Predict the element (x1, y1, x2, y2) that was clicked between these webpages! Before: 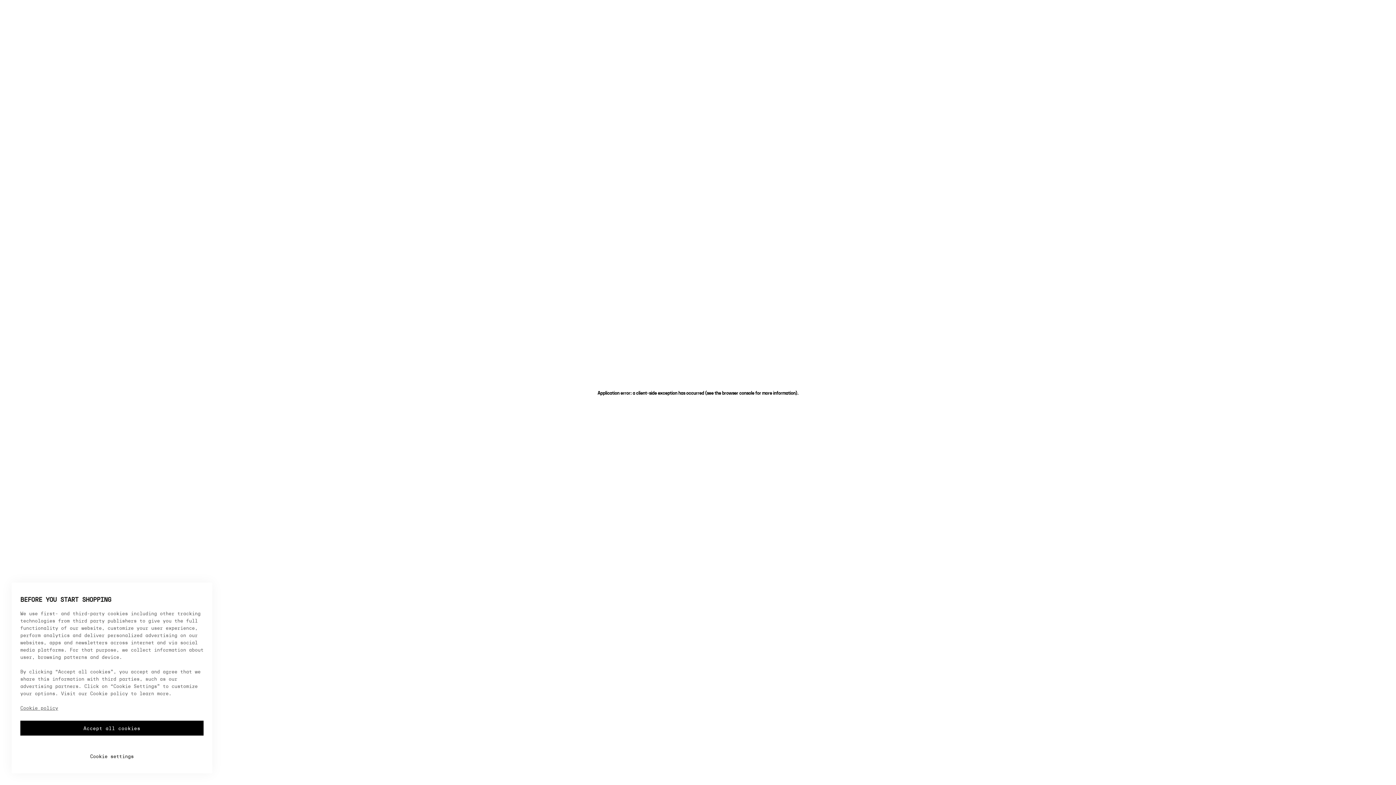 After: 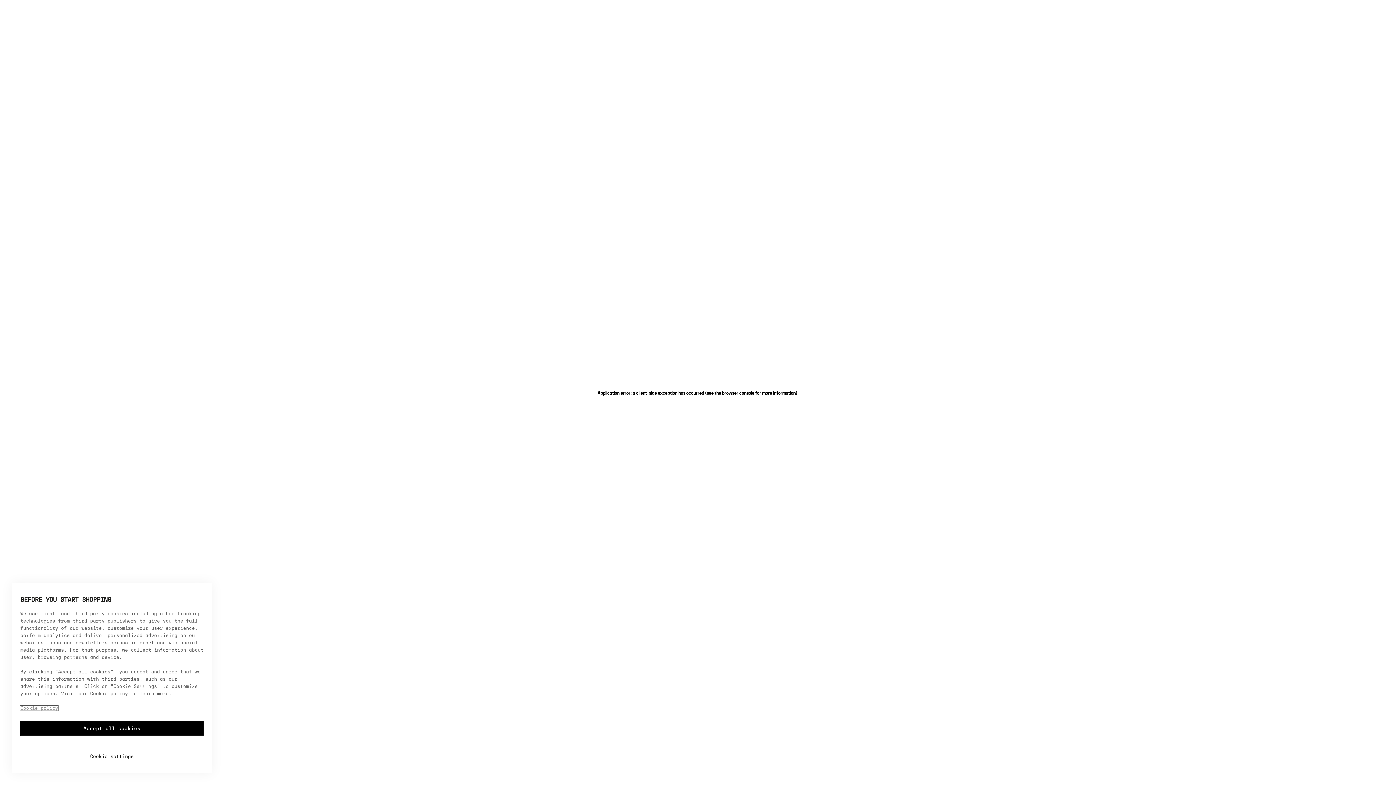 Action: label: More information about your privacy, opens in a new tab bbox: (20, 706, 58, 711)